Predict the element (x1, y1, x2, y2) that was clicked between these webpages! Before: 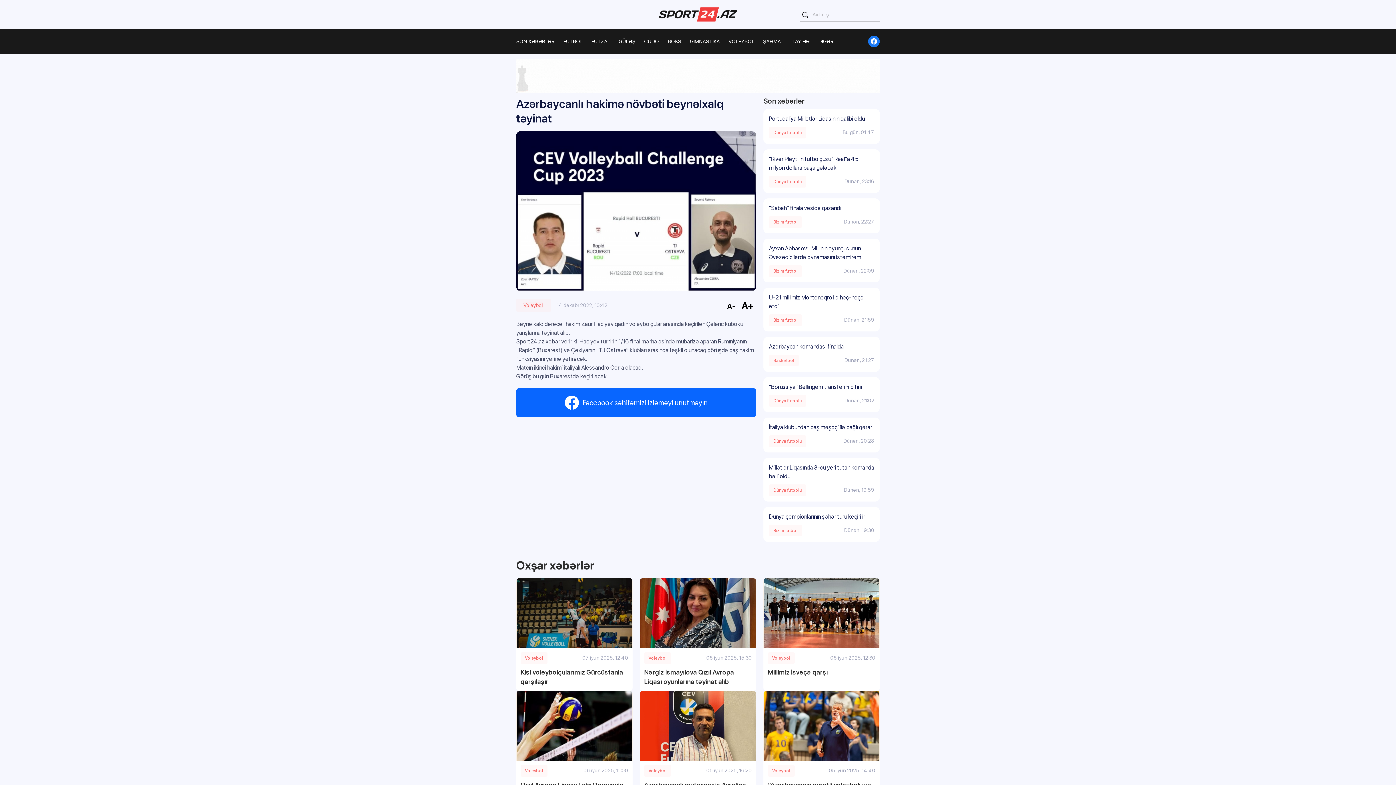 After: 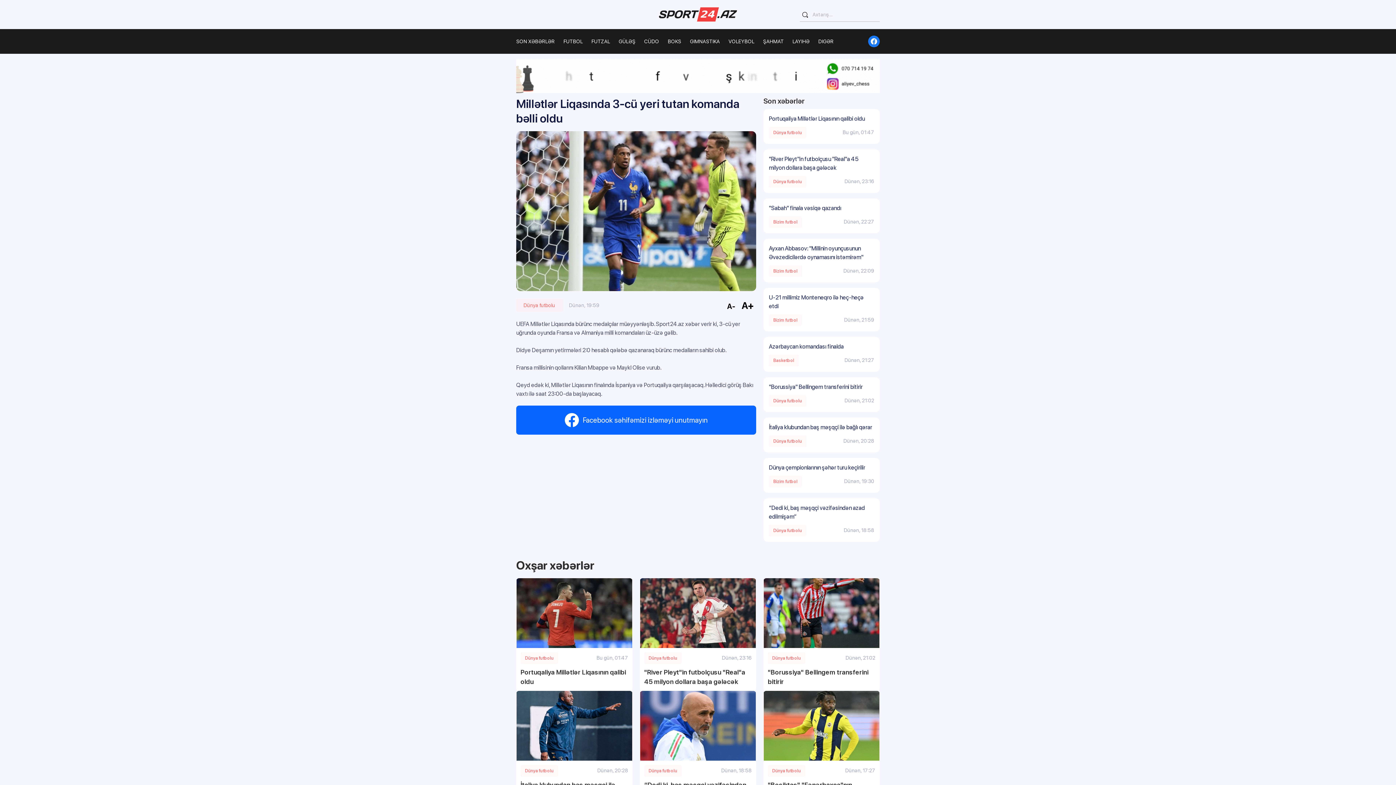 Action: label: Millətlər Liqasında 3-cü yeri tutan komanda bəlli oldu
Dünya futbolu
Dünən, 19:59 bbox: (763, 458, 879, 501)